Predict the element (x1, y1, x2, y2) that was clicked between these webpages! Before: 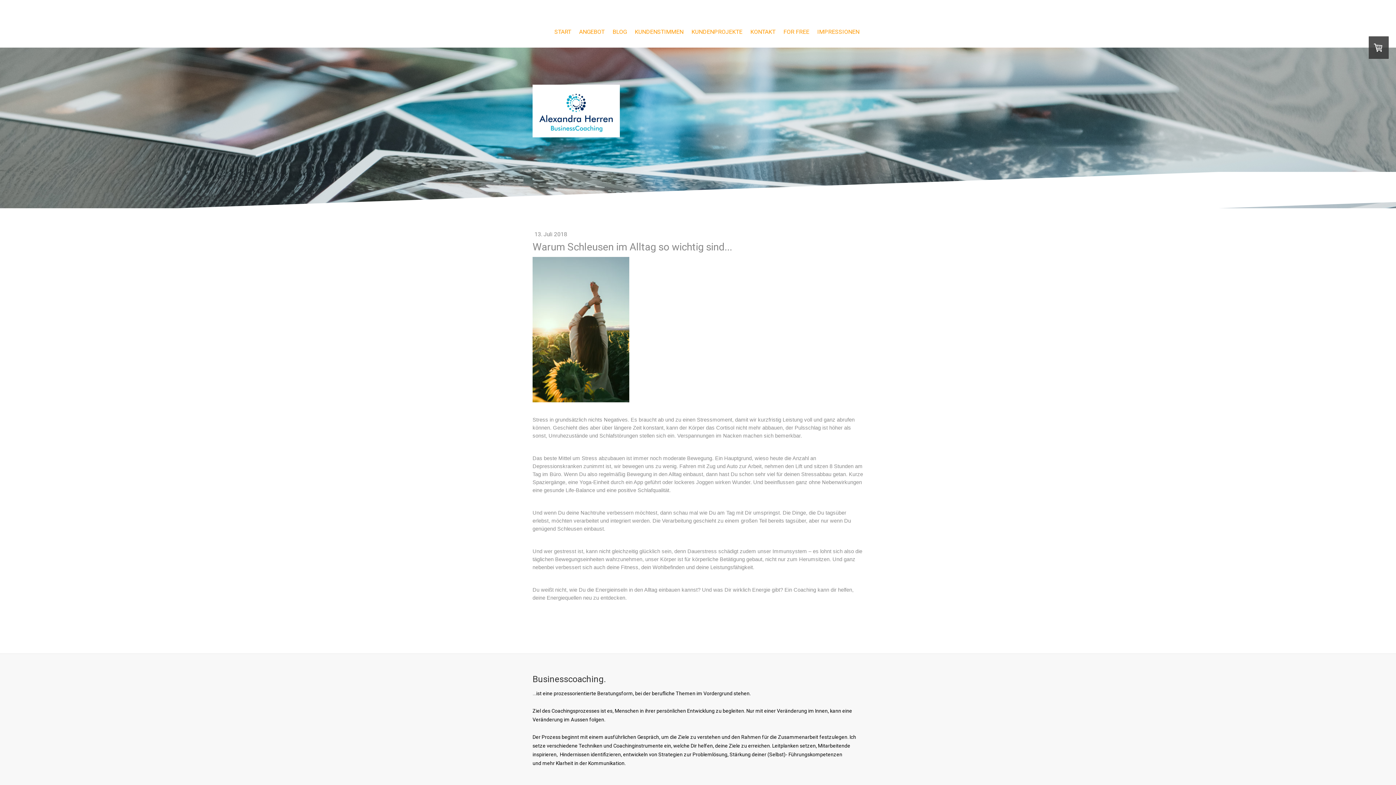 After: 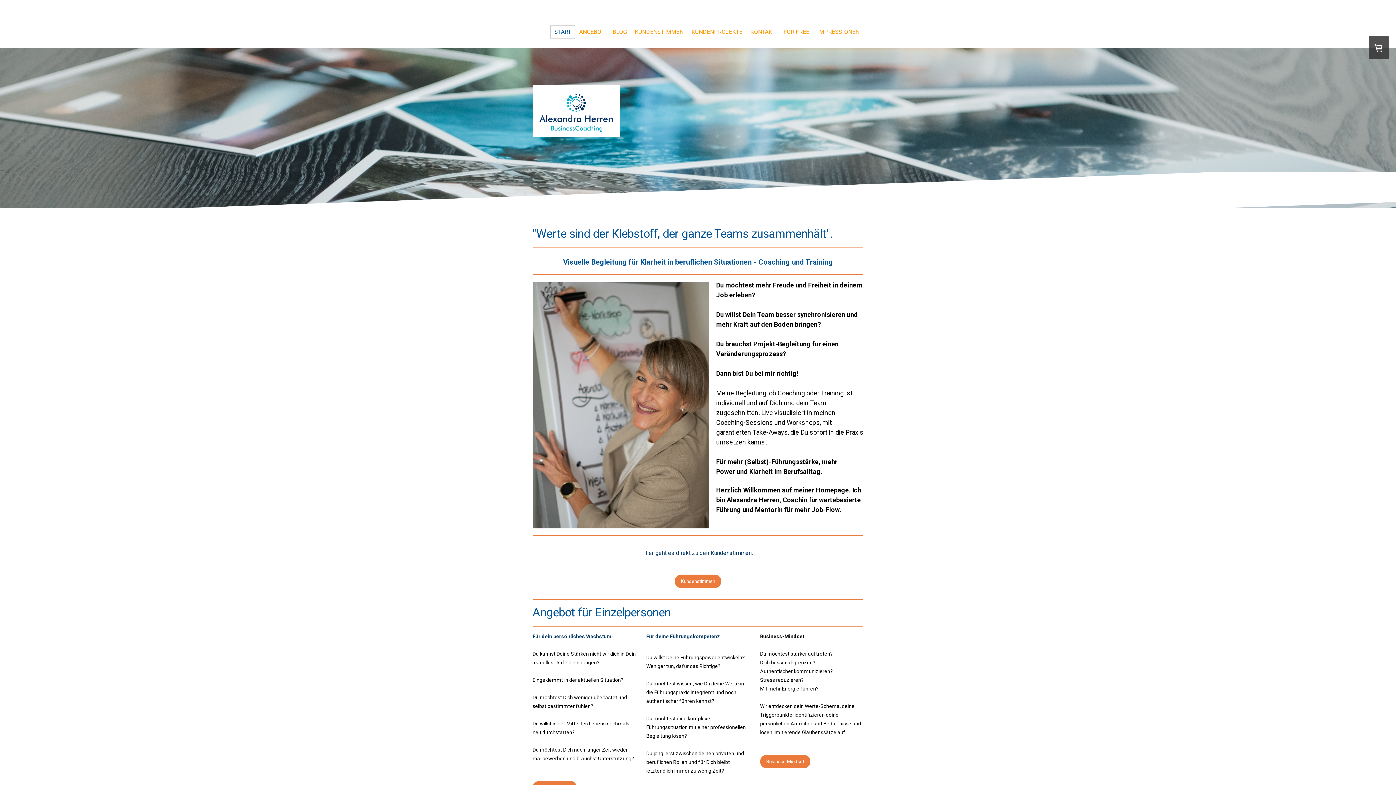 Action: bbox: (550, 25, 575, 38) label: START